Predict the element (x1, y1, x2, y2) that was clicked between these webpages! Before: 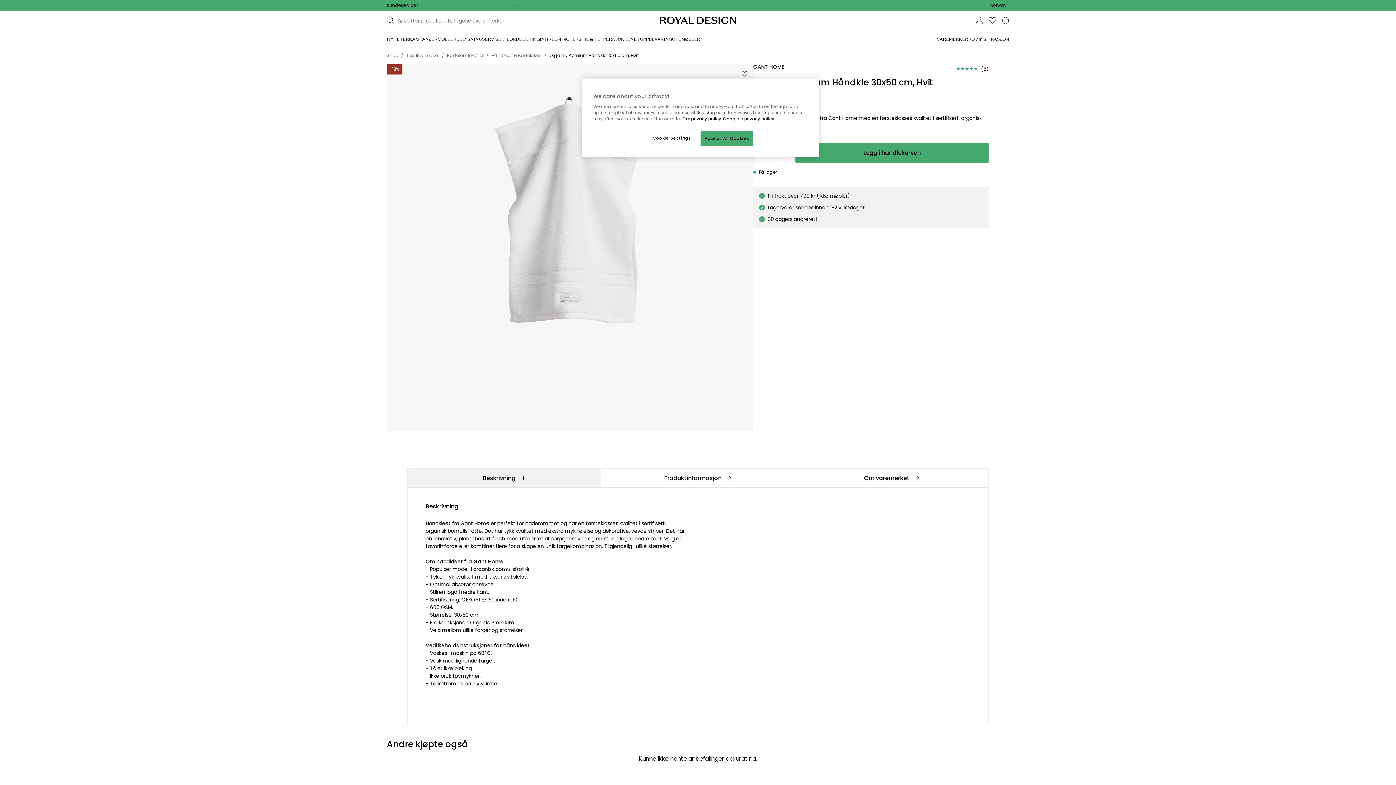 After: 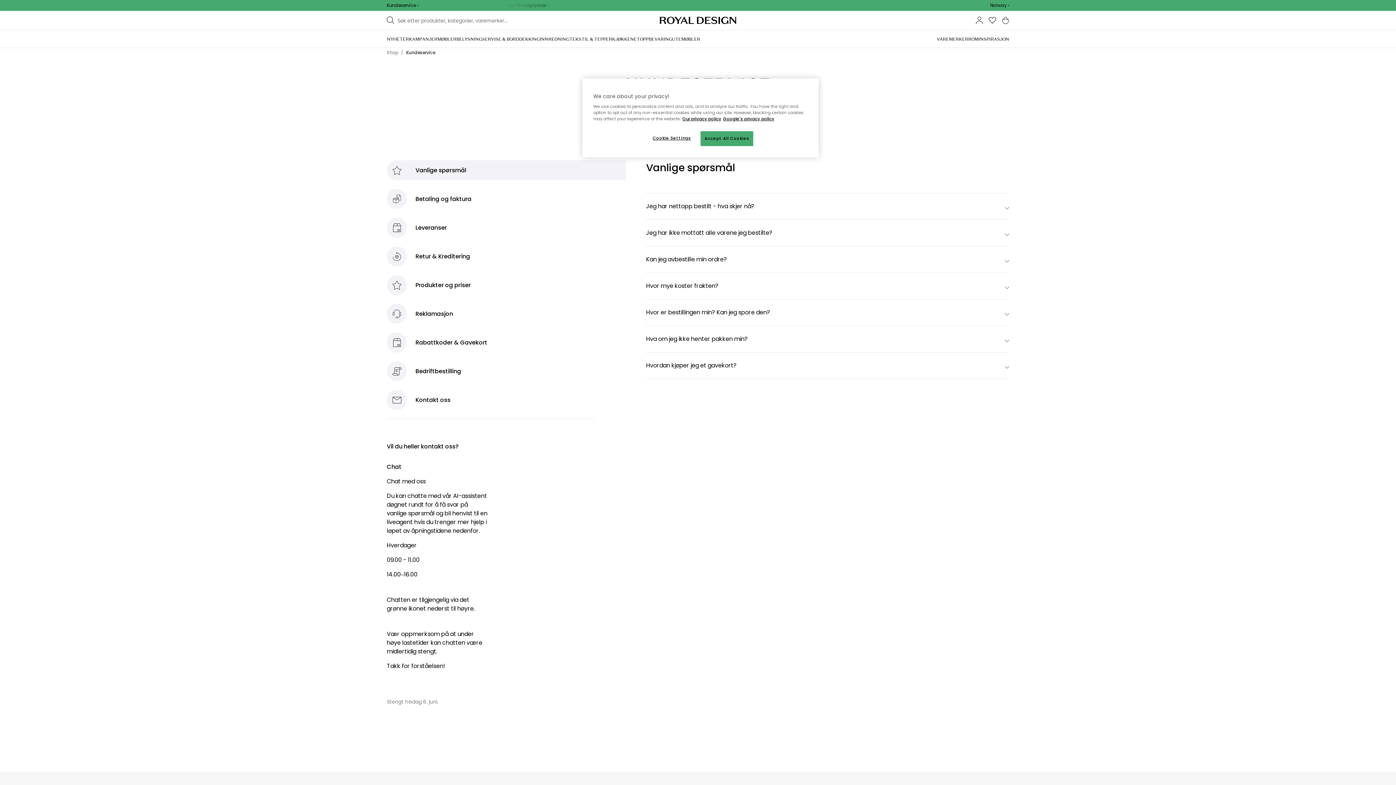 Action: bbox: (386, 2, 418, 8) label: Kundeservice